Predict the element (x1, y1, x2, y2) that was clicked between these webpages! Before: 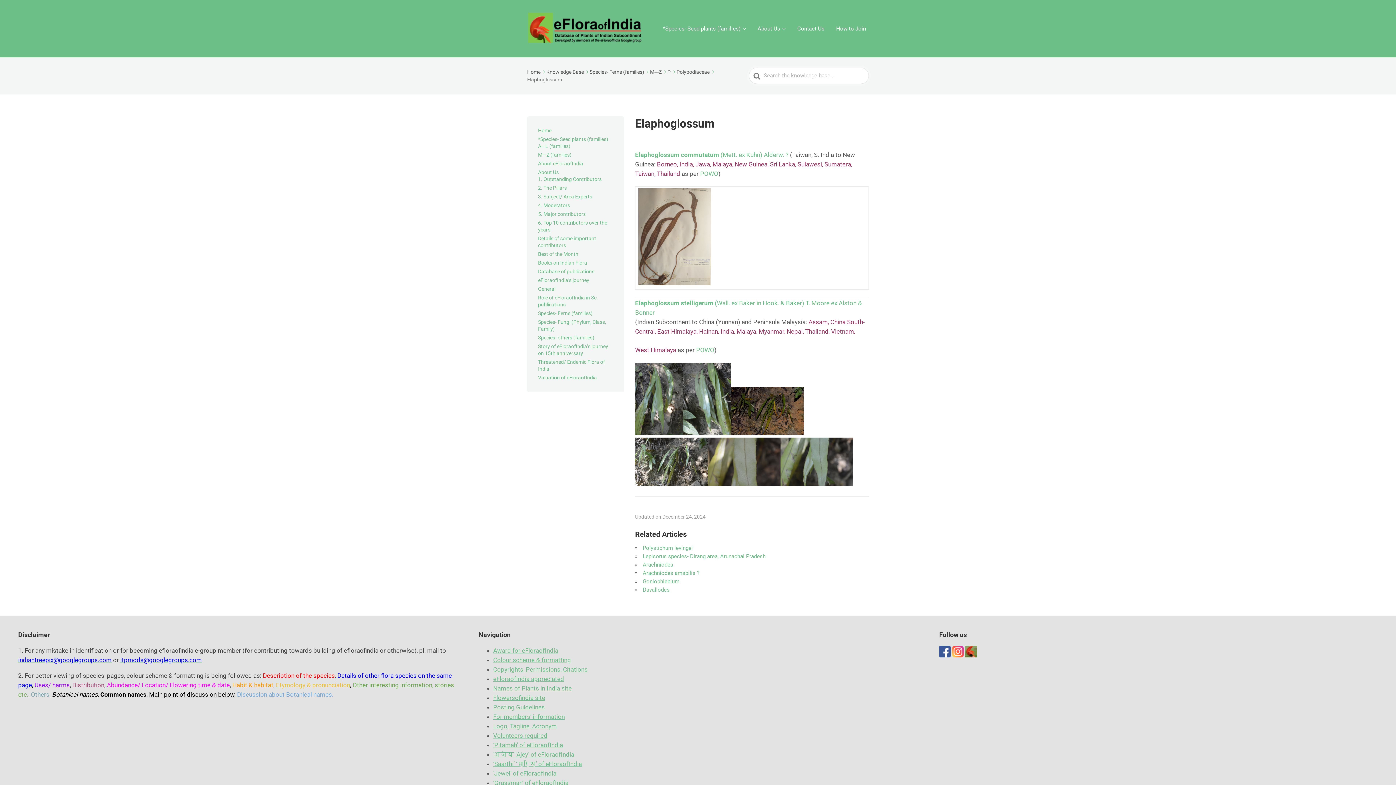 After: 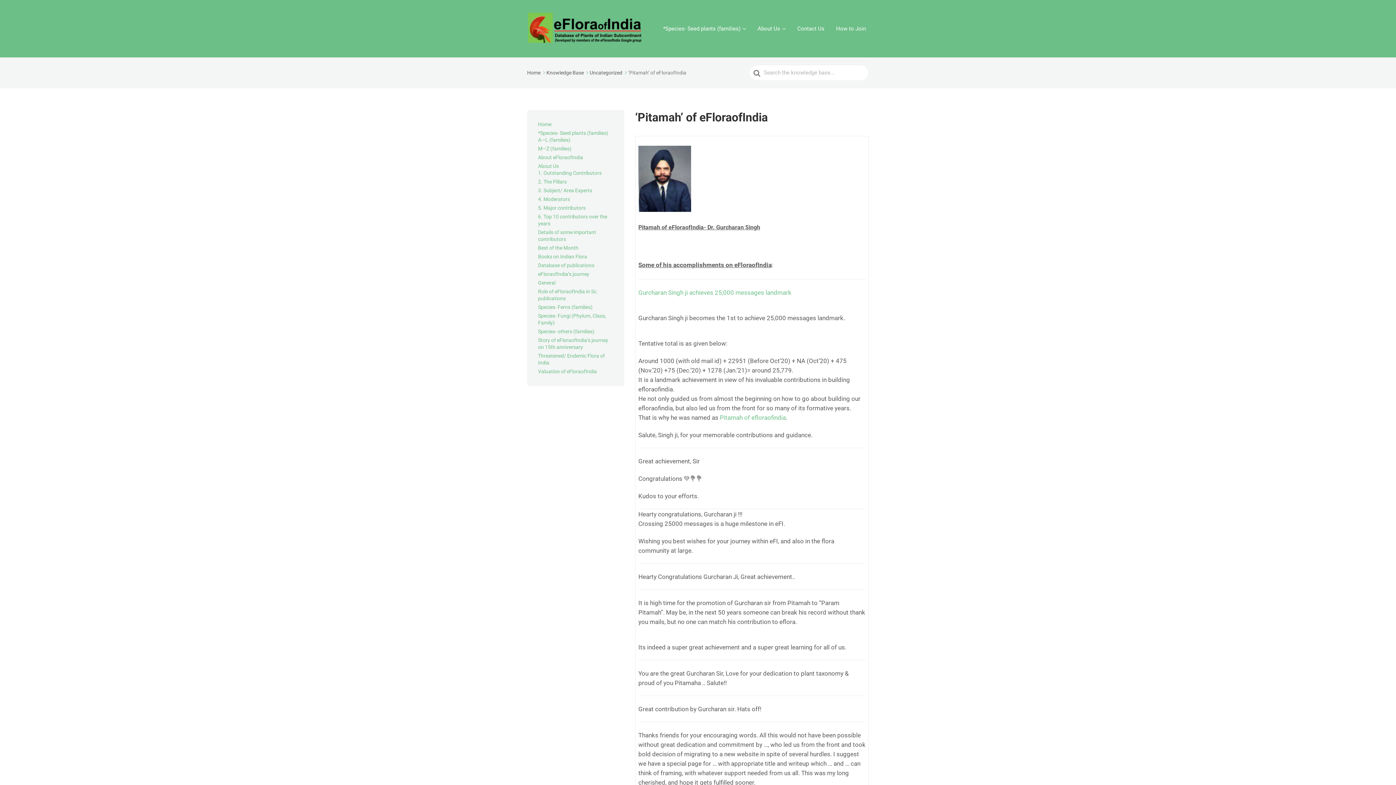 Action: label: ‘Pitamah’ of eFloraofIn​dia bbox: (493, 741, 563, 748)